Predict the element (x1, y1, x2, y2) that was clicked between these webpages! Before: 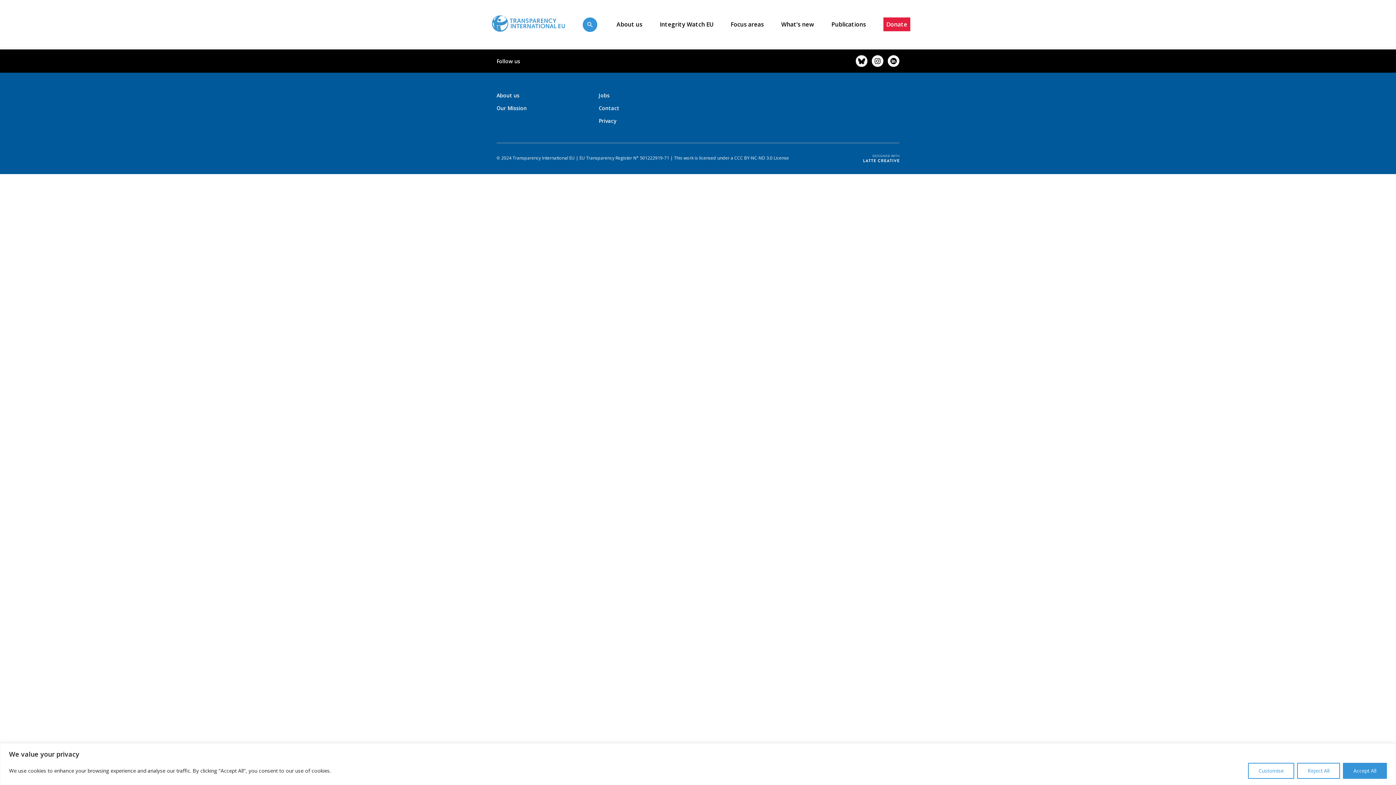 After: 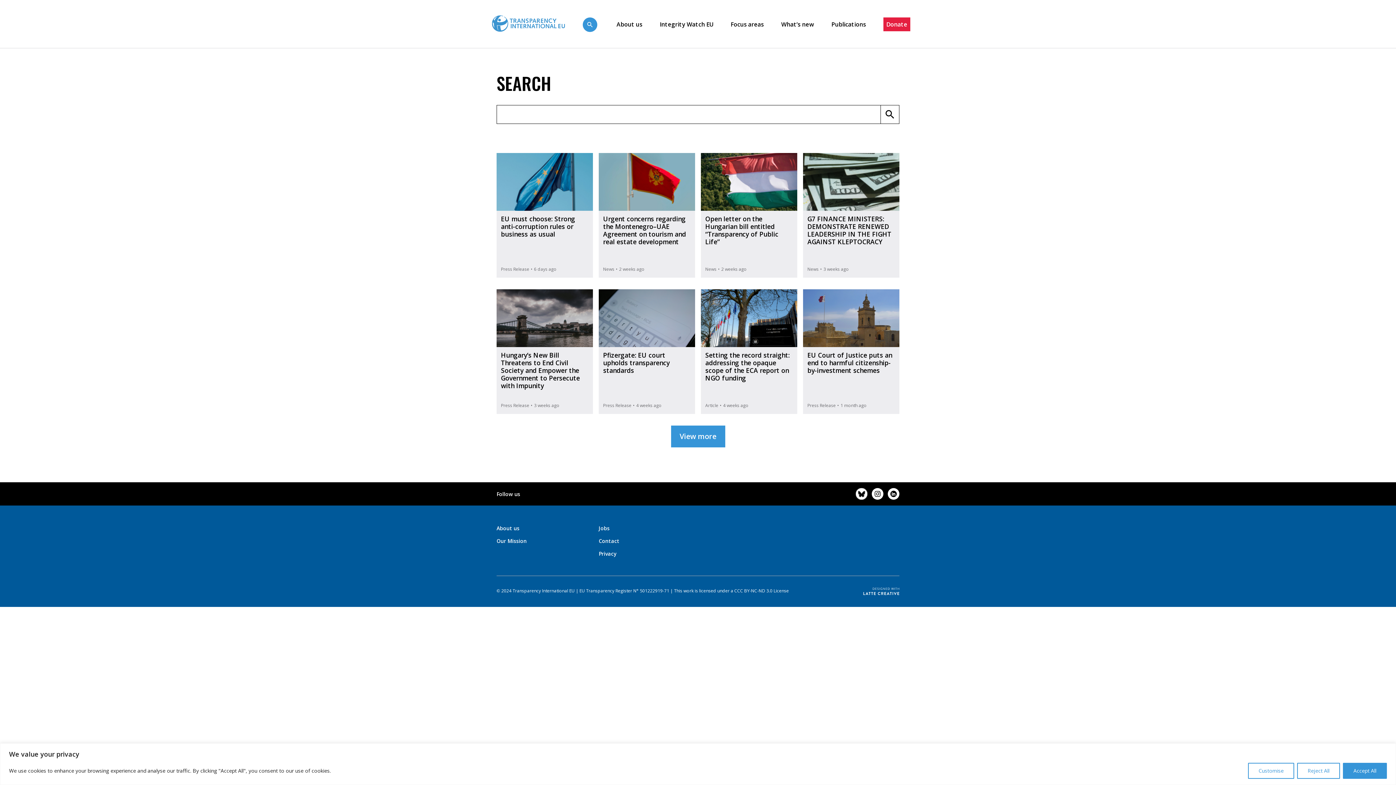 Action: label:   bbox: (582, 19, 599, 28)